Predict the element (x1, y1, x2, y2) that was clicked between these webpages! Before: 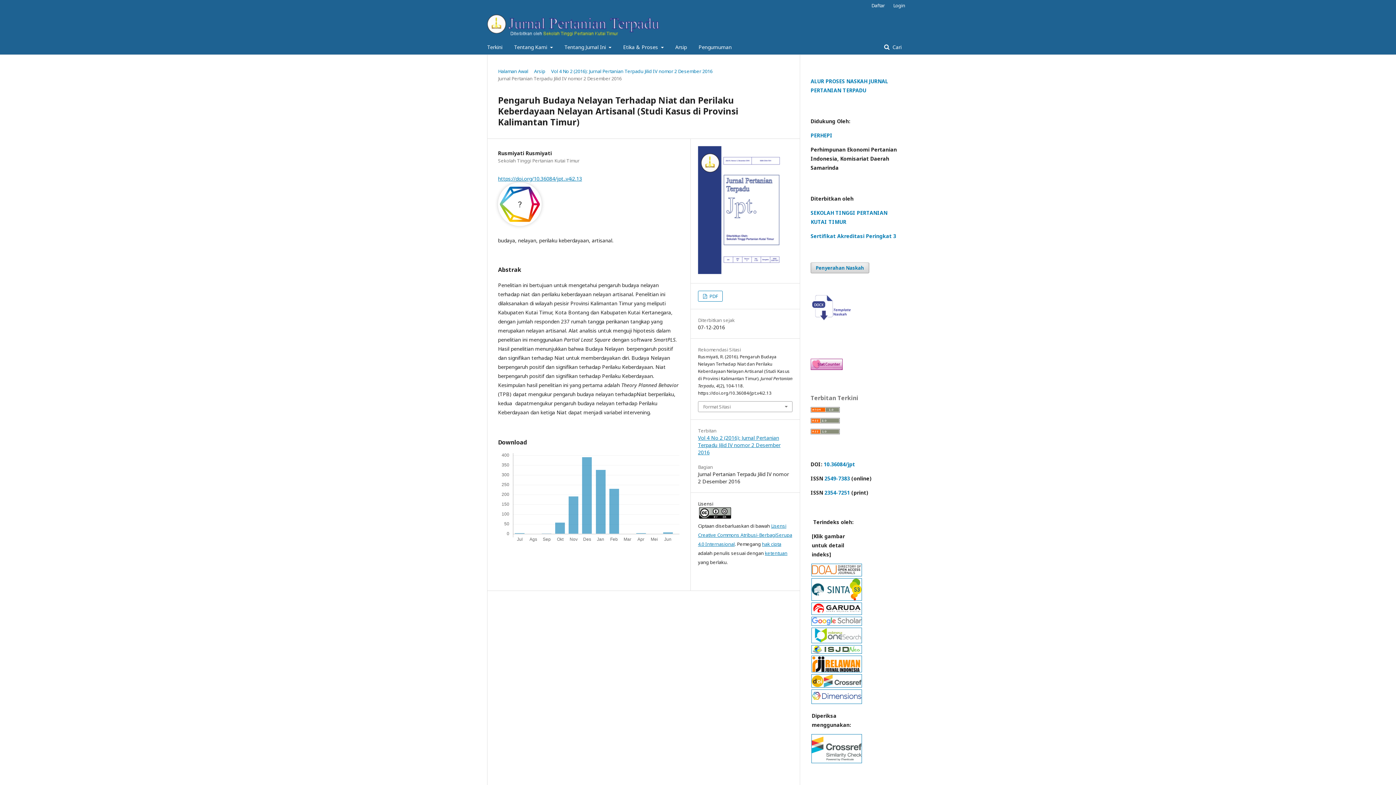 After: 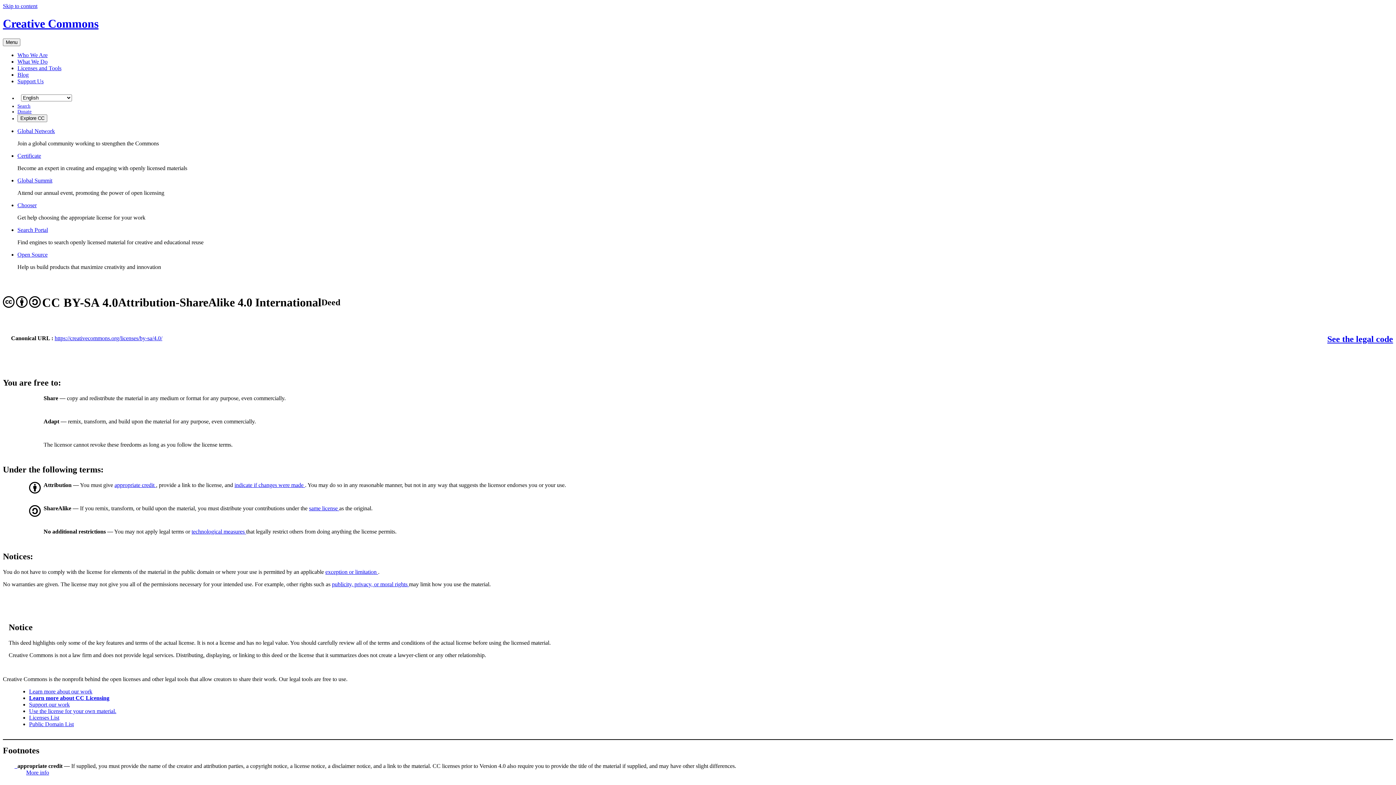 Action: bbox: (699, 513, 731, 520)